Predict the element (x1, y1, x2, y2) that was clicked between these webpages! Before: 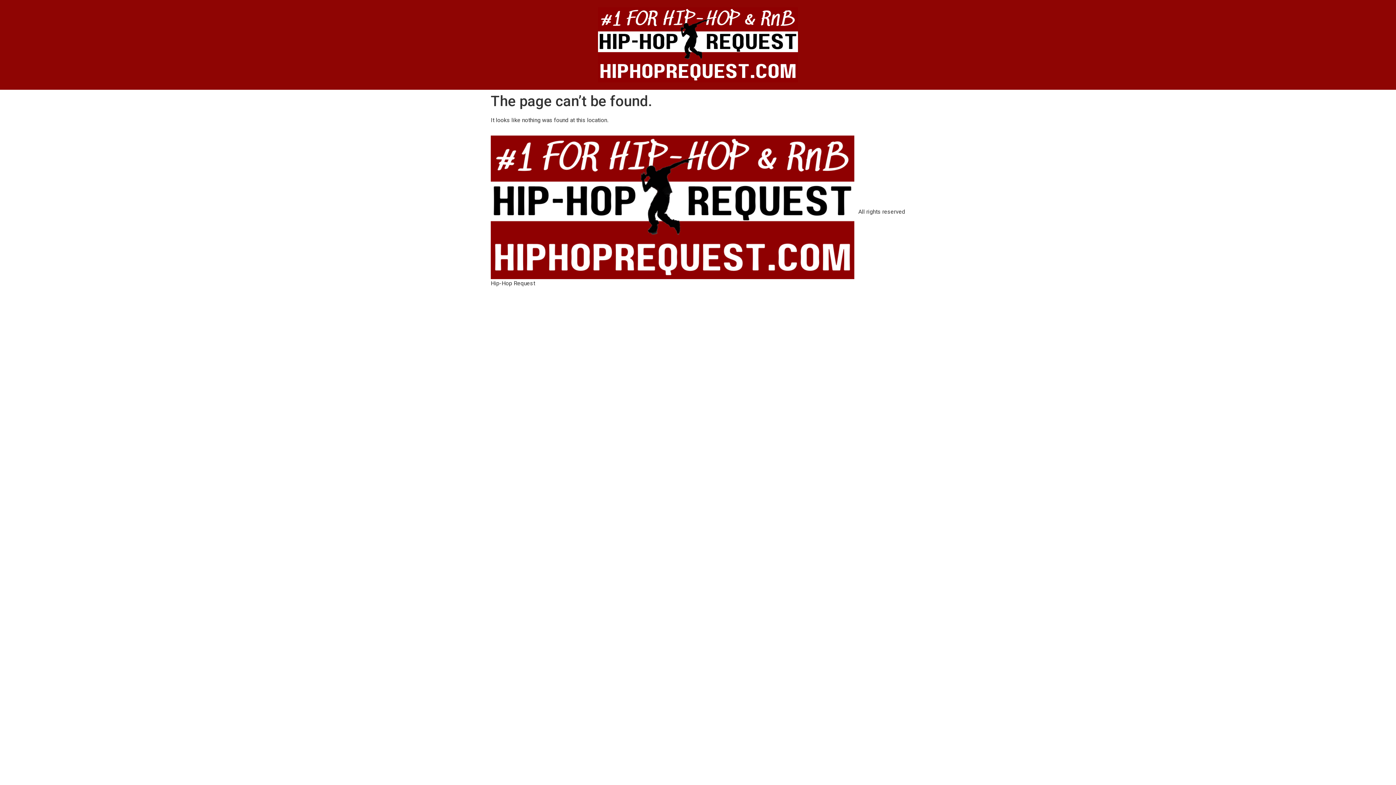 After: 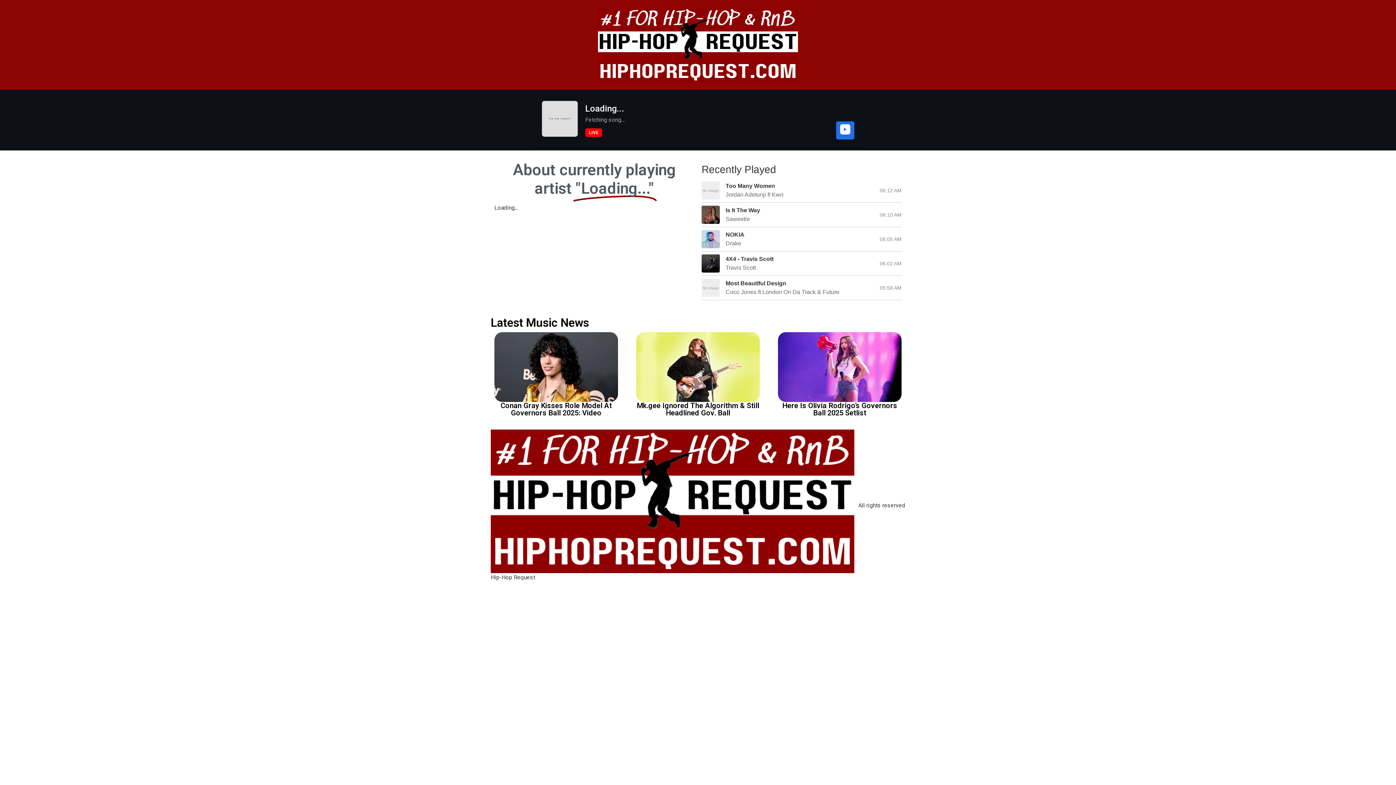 Action: bbox: (598, 7, 798, 82)